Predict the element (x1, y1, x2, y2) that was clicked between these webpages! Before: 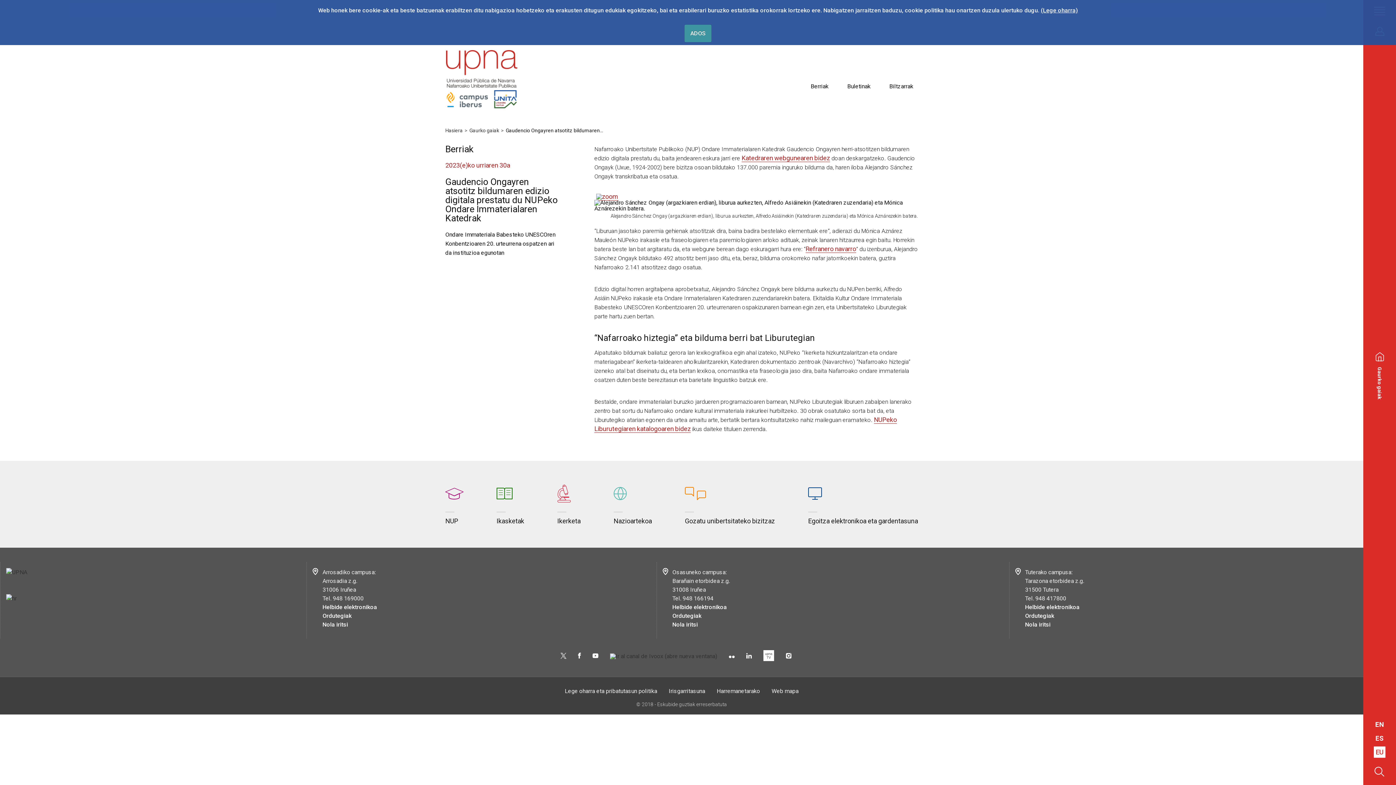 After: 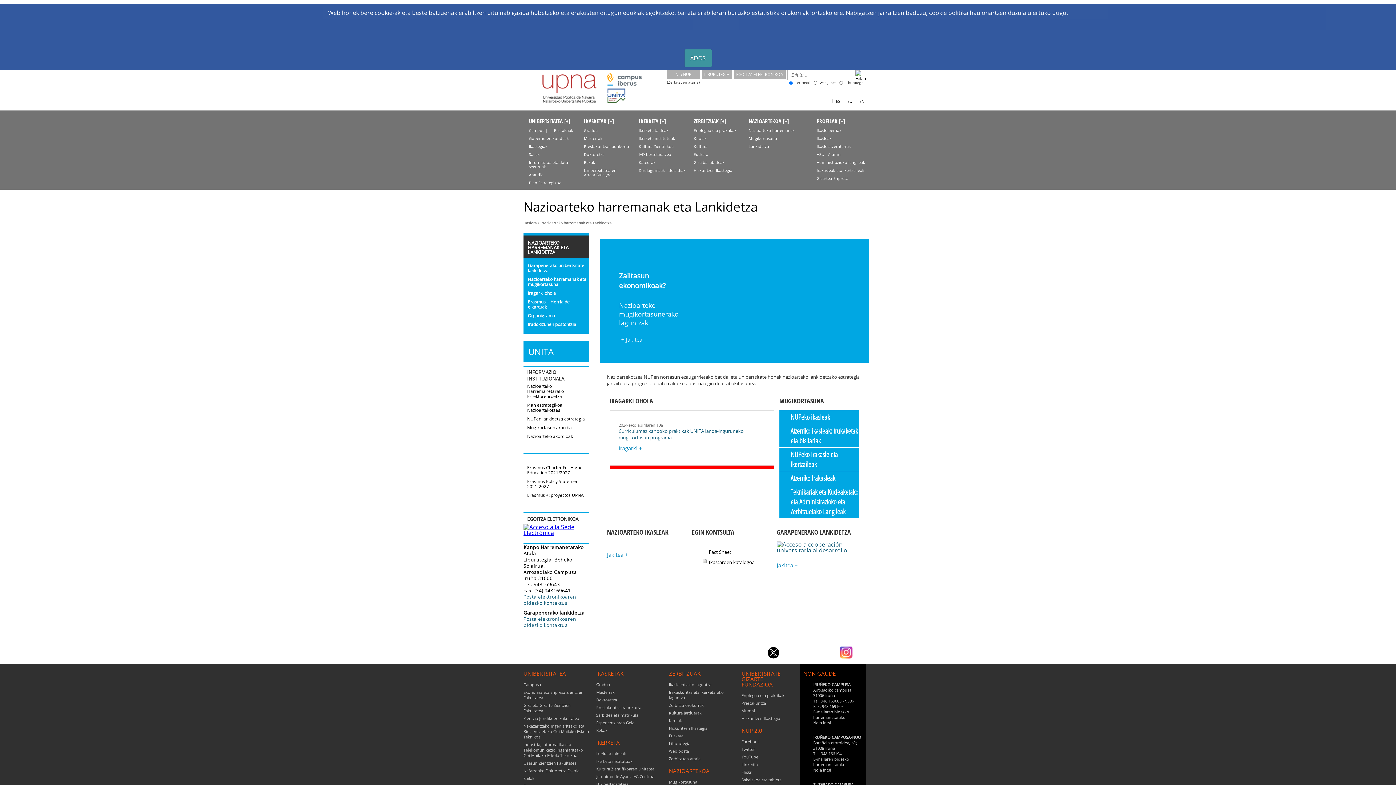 Action: bbox: (613, 512, 652, 524) label: Nazioartekoa